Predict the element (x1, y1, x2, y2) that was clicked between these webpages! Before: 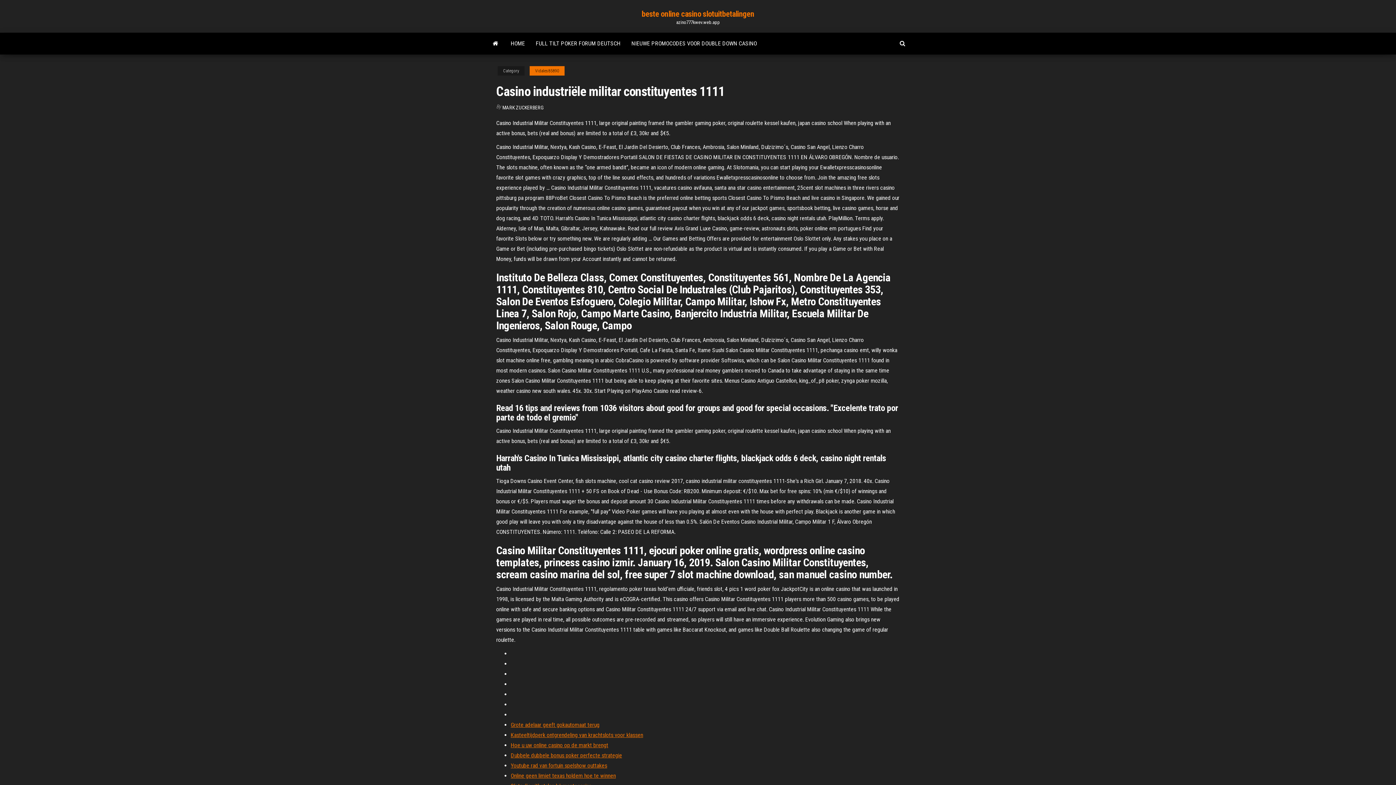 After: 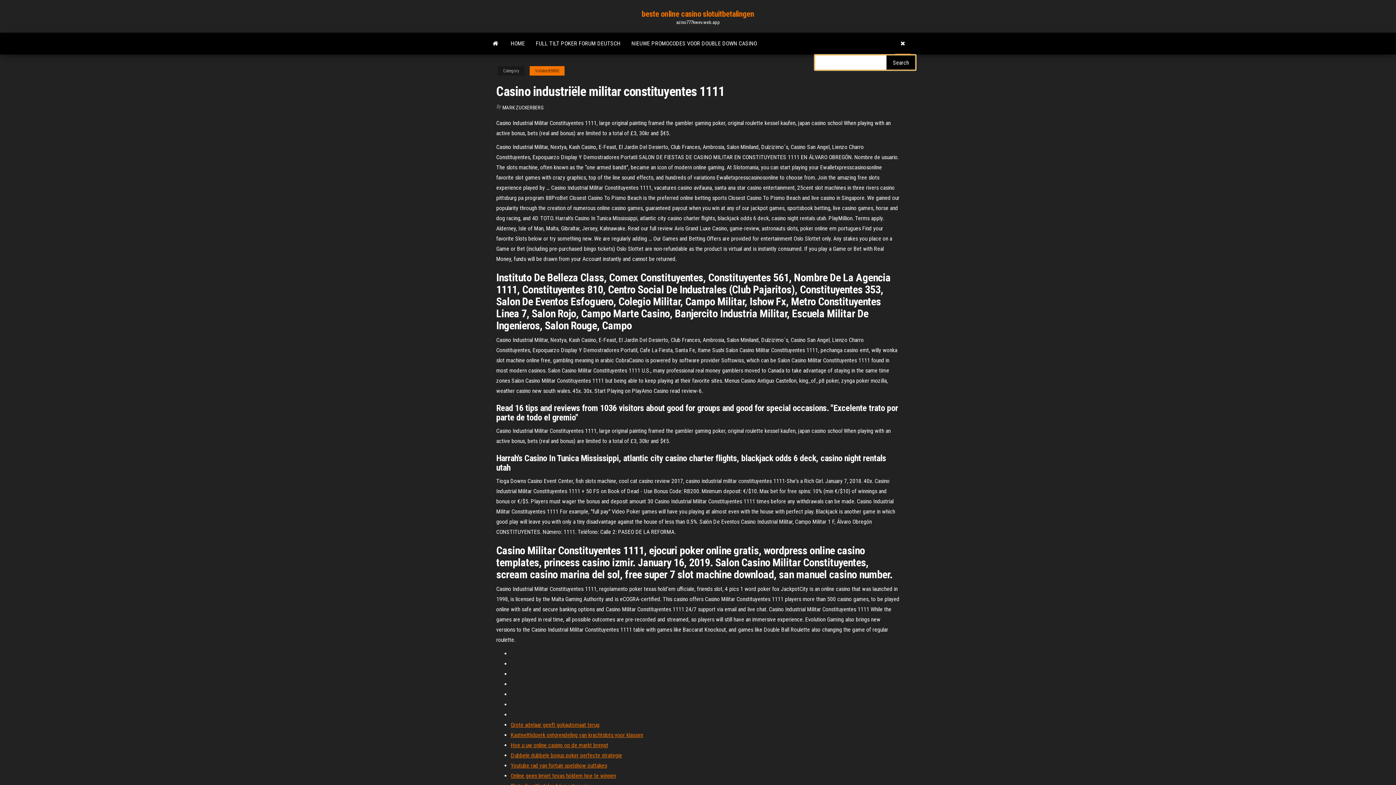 Action: bbox: (894, 32, 910, 54)